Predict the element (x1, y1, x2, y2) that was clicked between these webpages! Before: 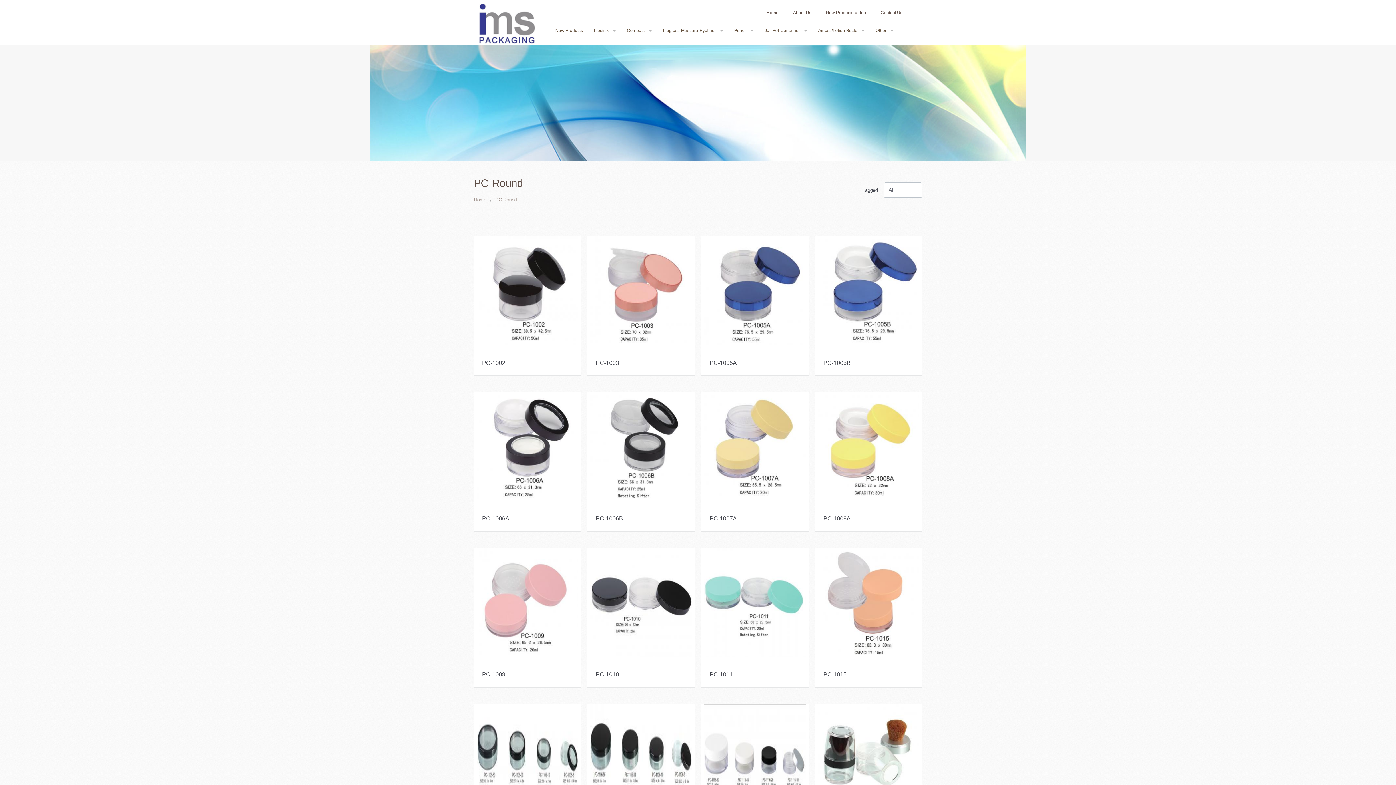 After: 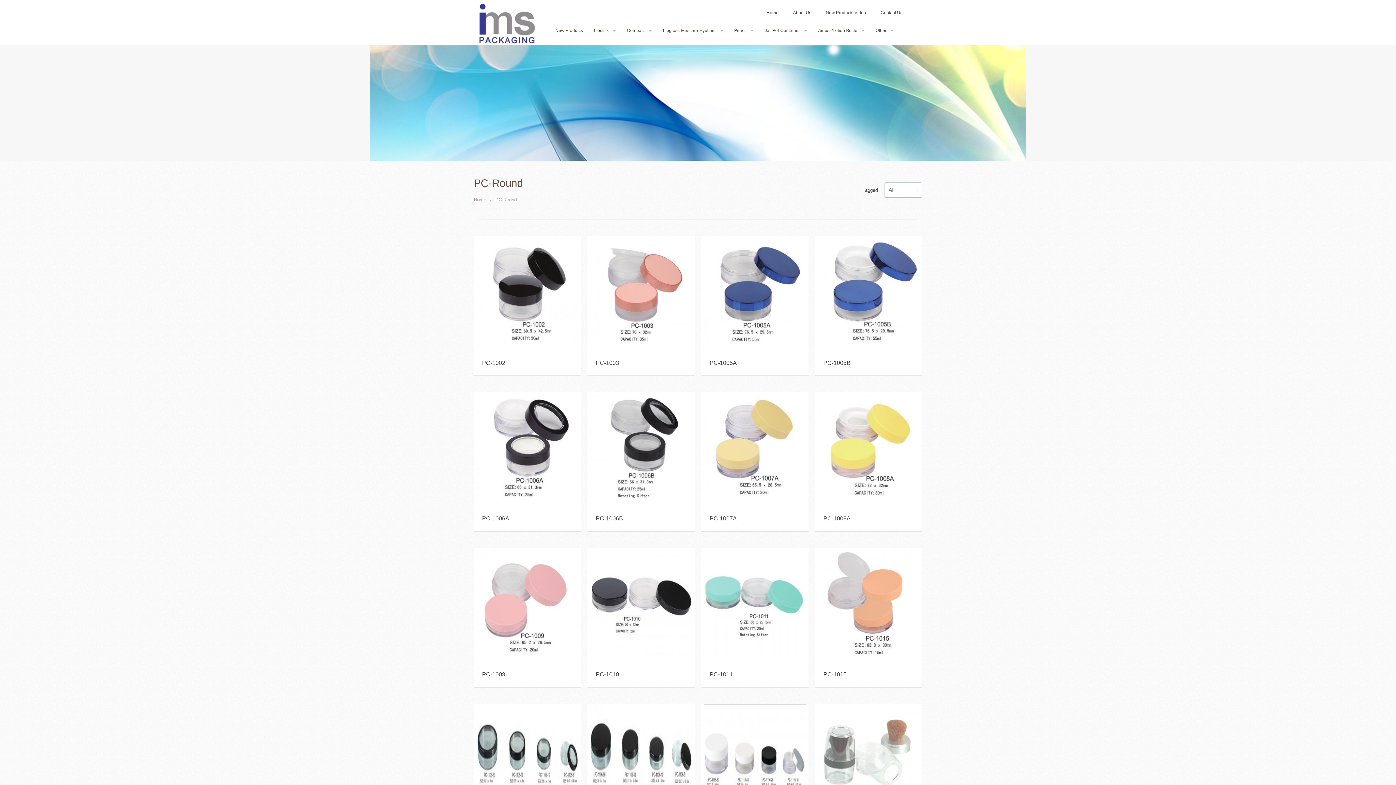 Action: bbox: (817, 755, 919, 761)